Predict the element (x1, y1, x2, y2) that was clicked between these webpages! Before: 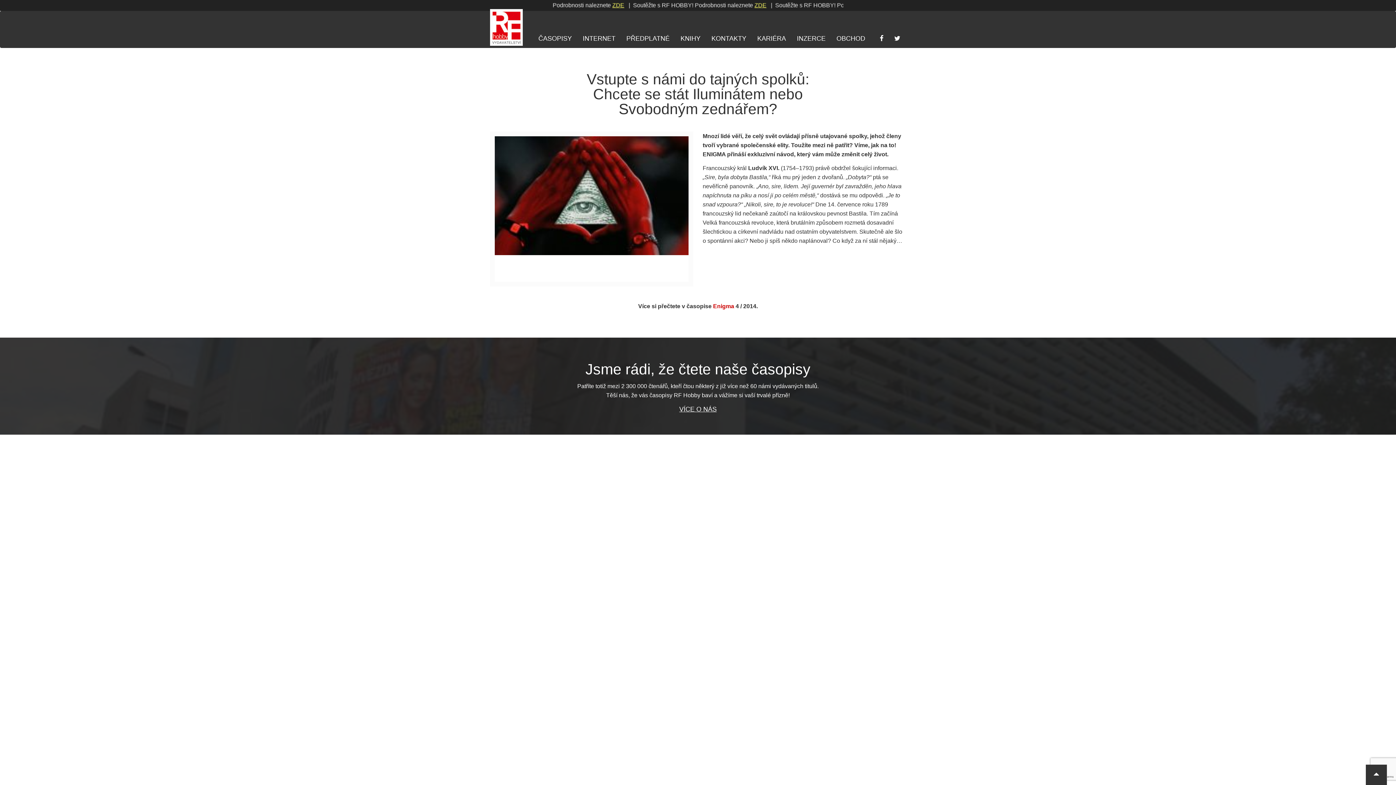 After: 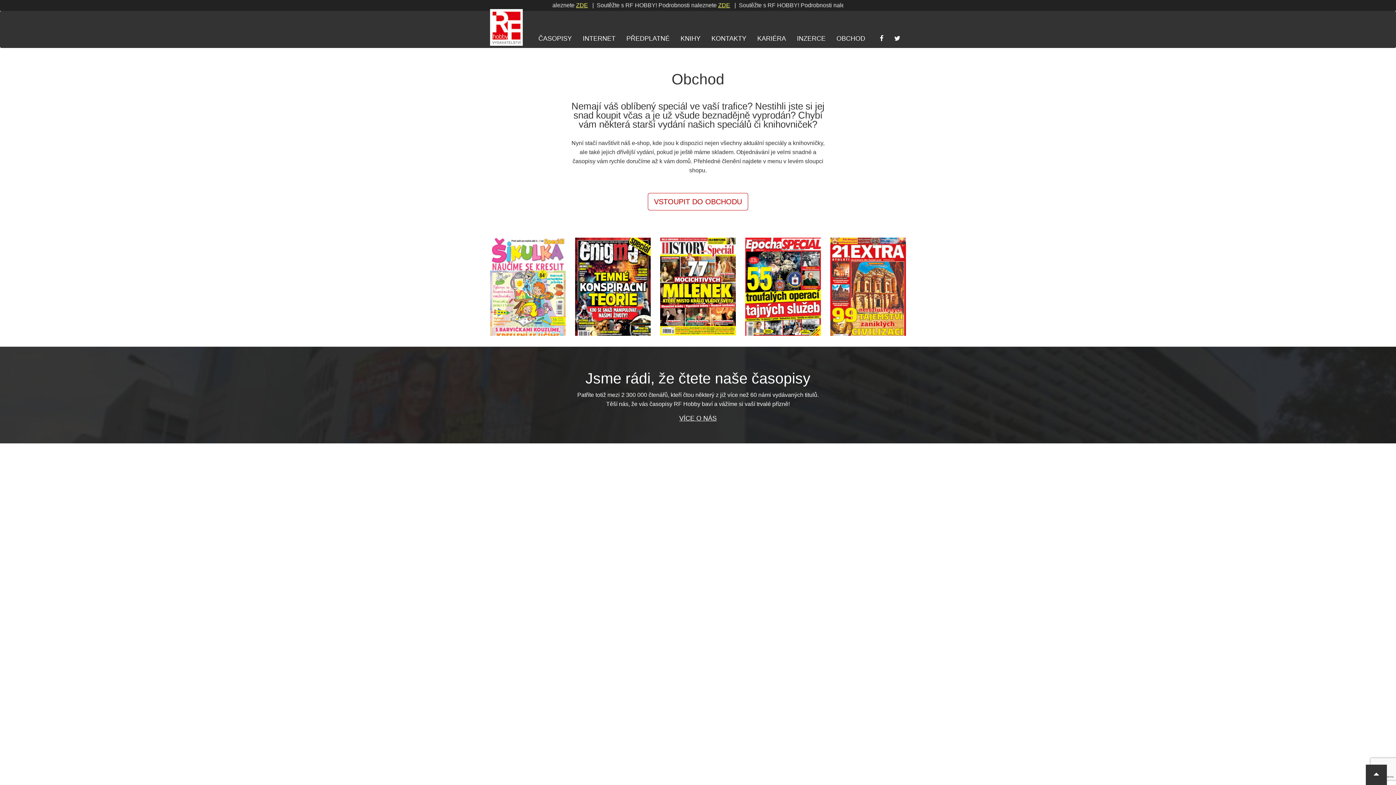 Action: label: OBCHOD bbox: (831, 29, 870, 47)